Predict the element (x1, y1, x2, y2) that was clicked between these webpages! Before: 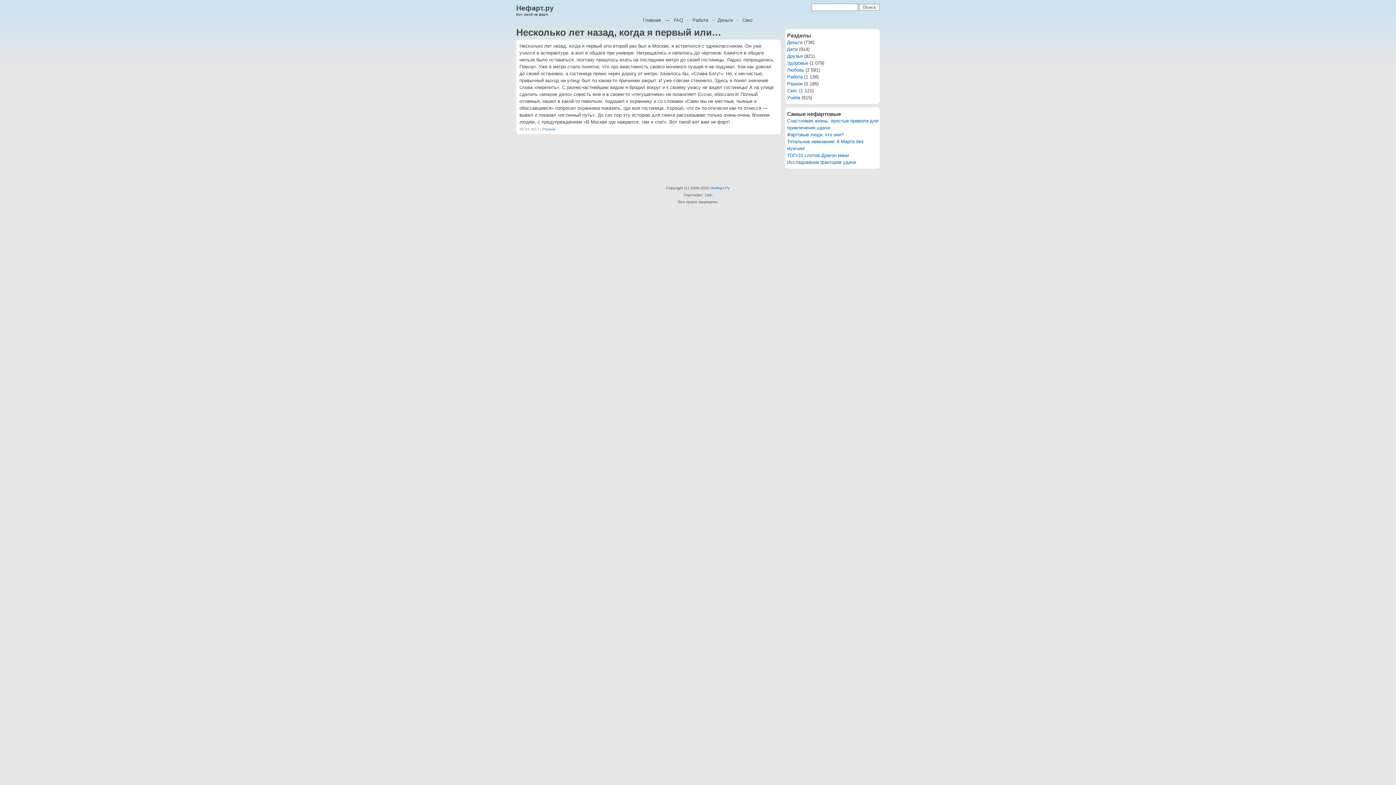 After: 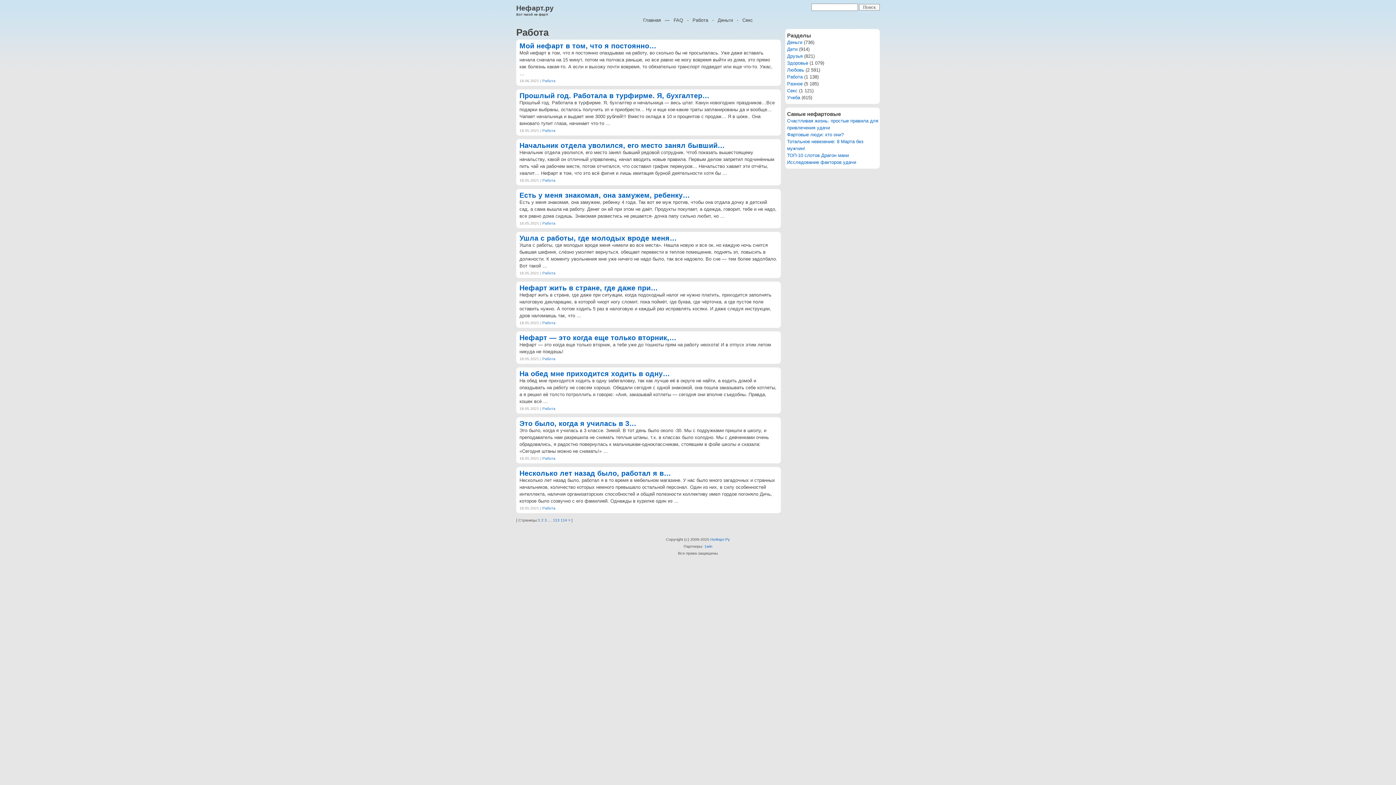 Action: bbox: (787, 74, 802, 79) label: Работа